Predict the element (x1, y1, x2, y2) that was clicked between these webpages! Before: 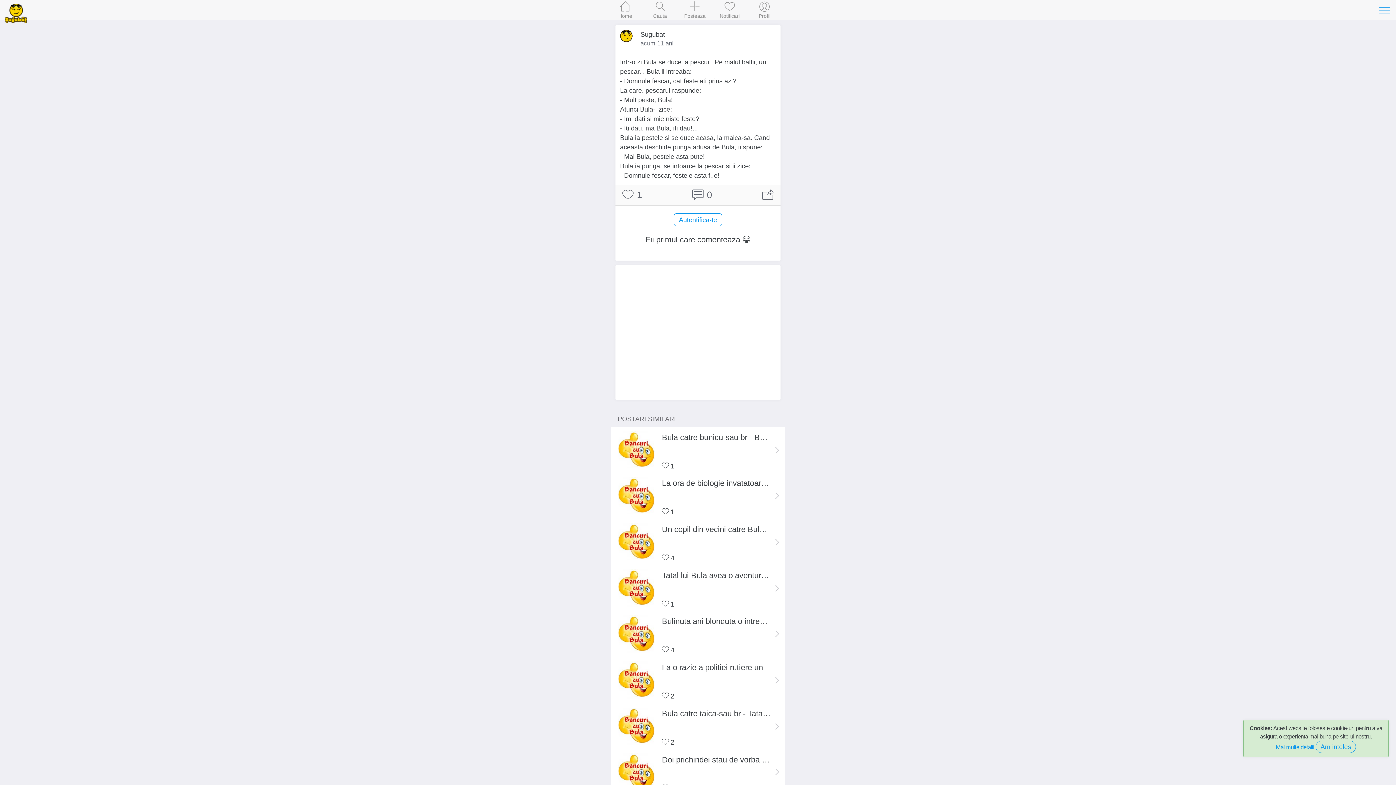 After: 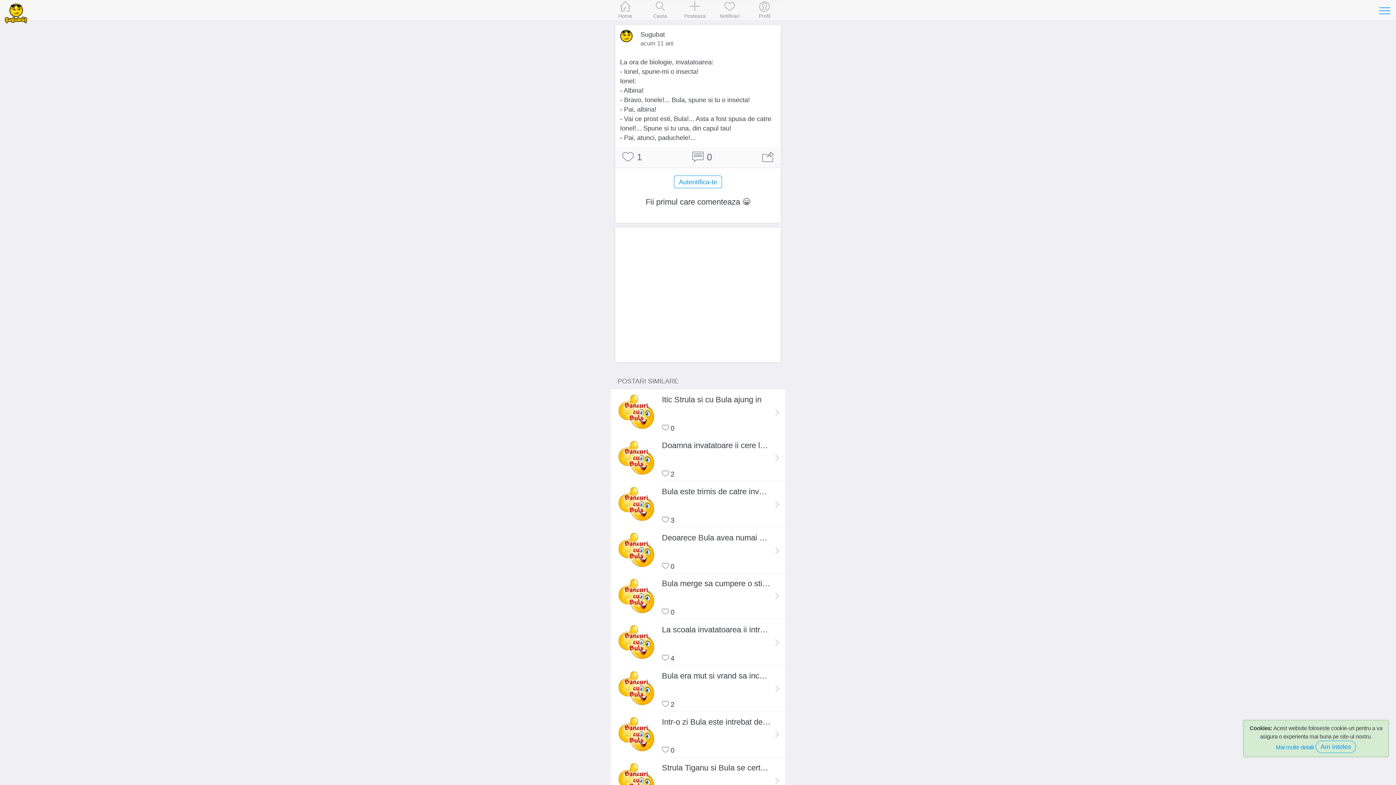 Action: bbox: (610, 473, 785, 519) label: La ora de biologie invatatoarea br -
 1